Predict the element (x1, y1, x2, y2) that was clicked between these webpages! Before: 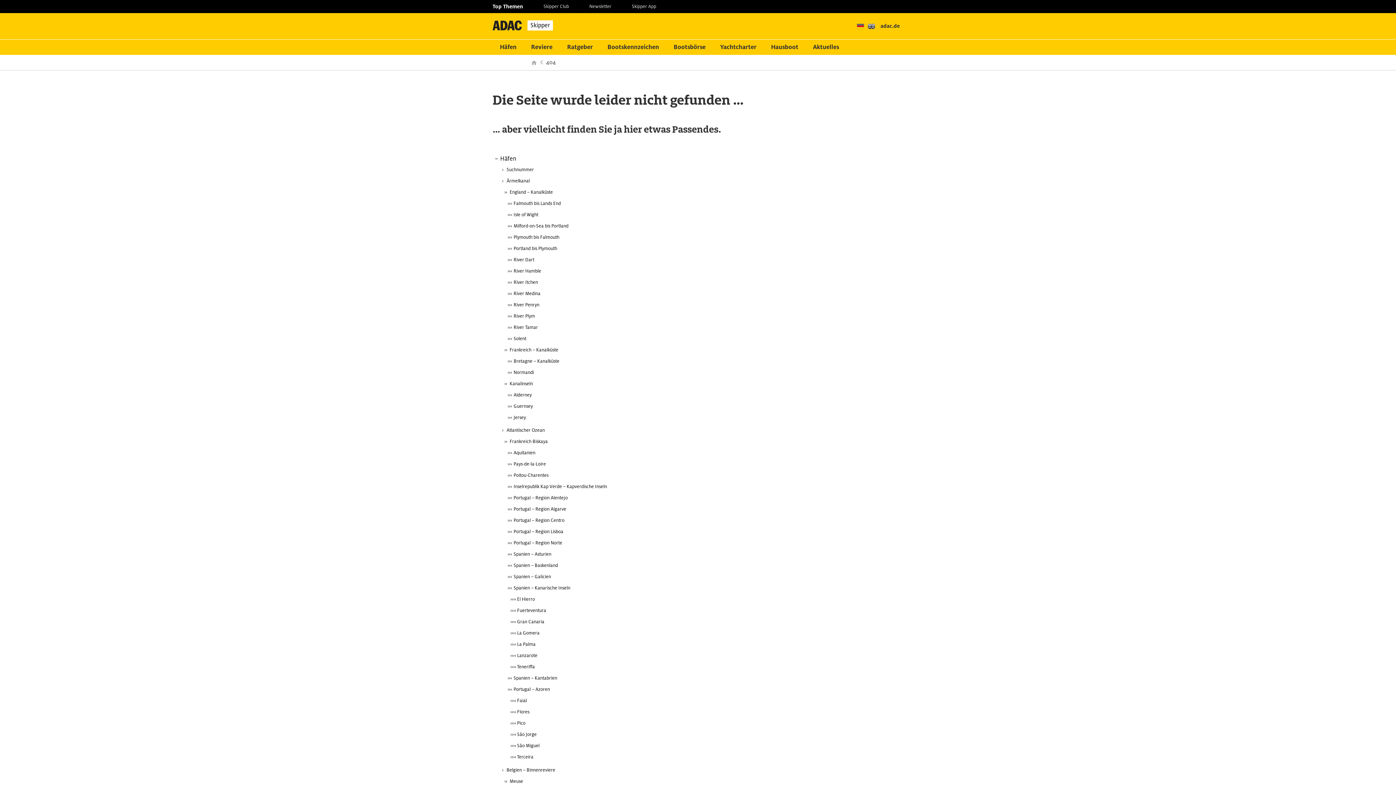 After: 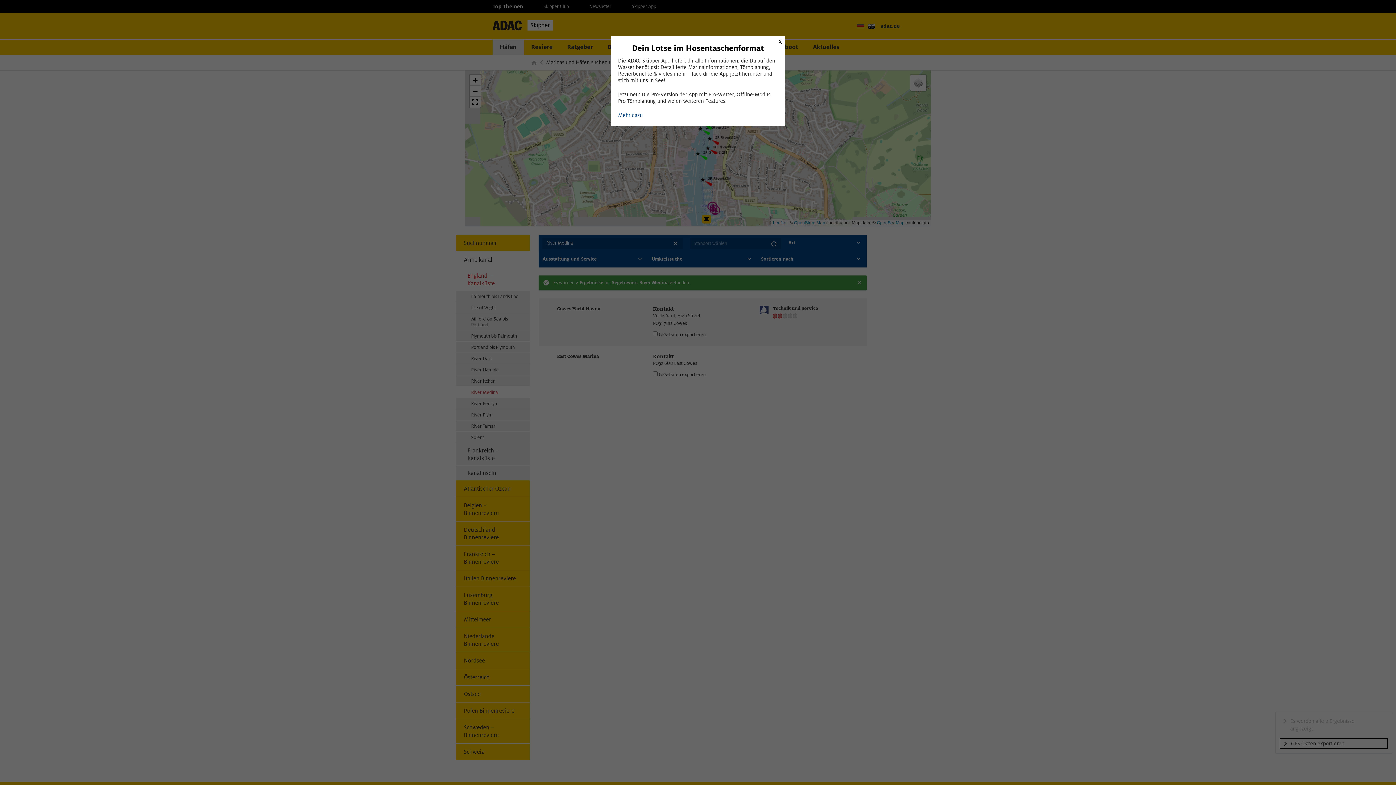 Action: label: River Medina bbox: (492, 288, 903, 299)